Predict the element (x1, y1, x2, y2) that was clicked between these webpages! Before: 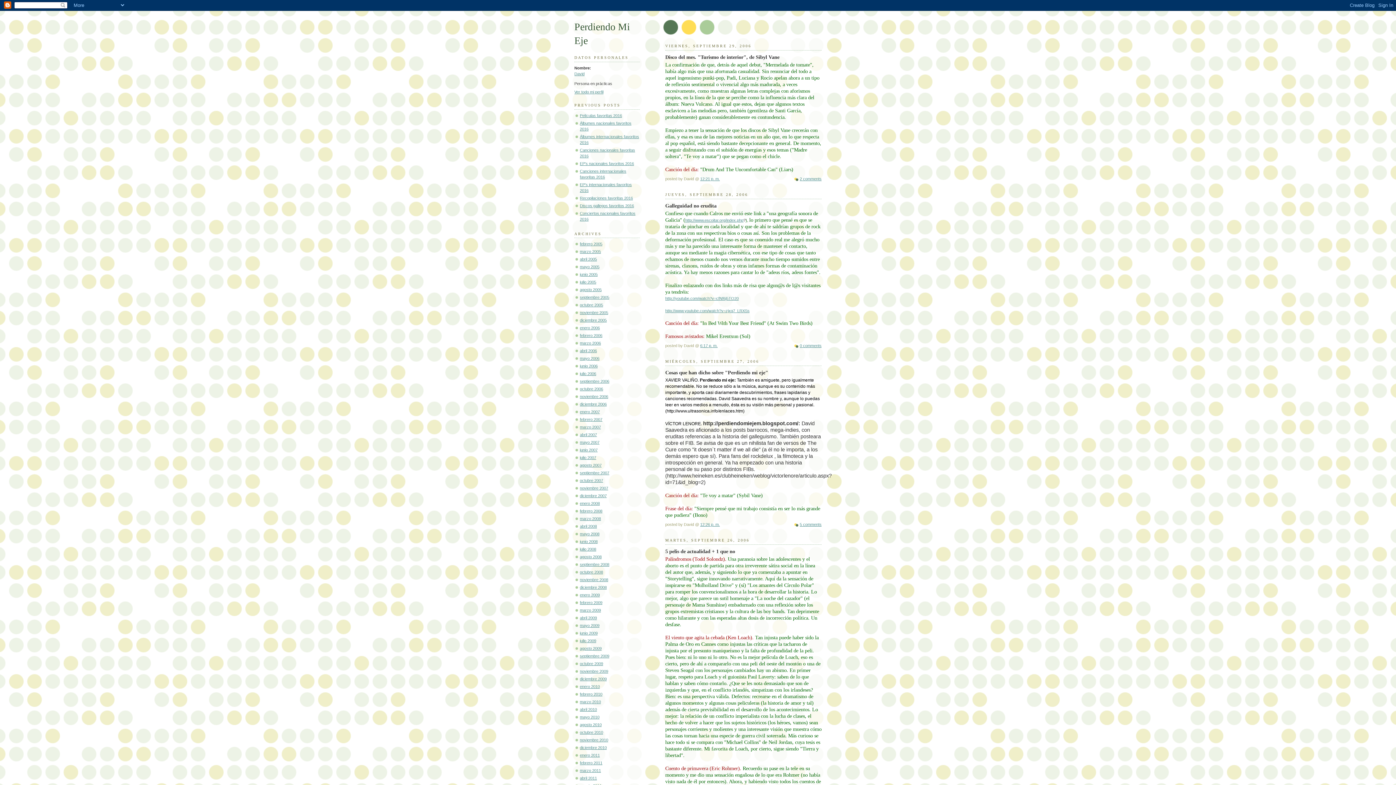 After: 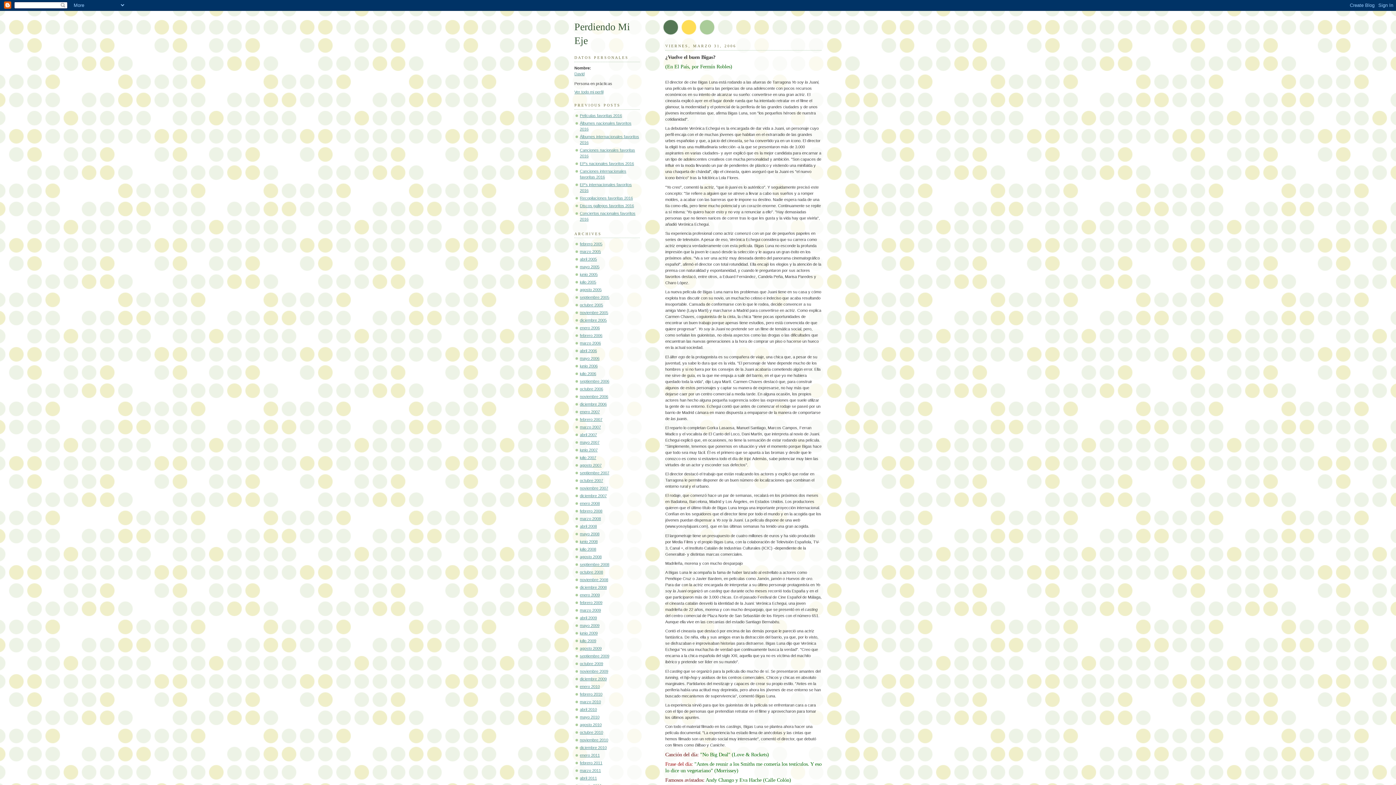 Action: bbox: (580, 341, 601, 345) label: marzo 2006